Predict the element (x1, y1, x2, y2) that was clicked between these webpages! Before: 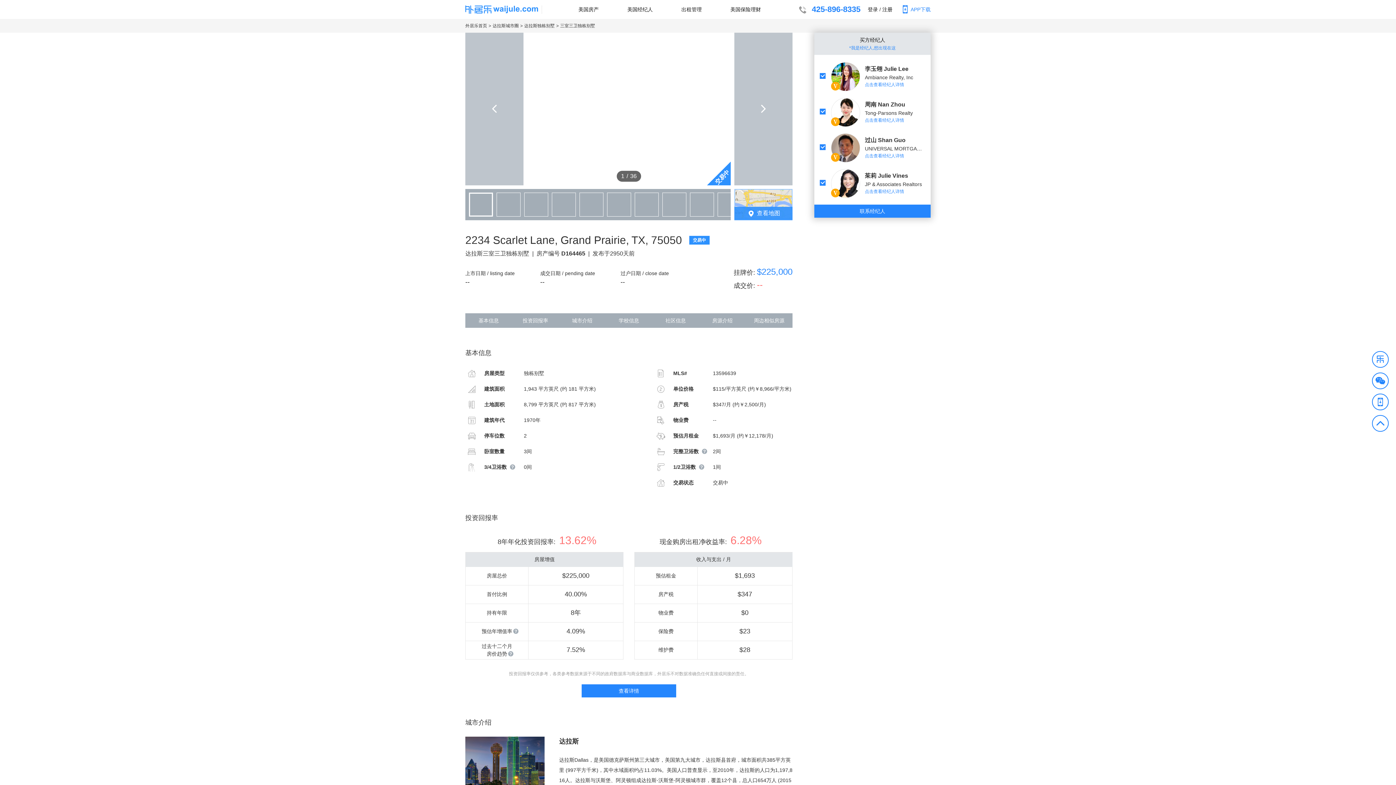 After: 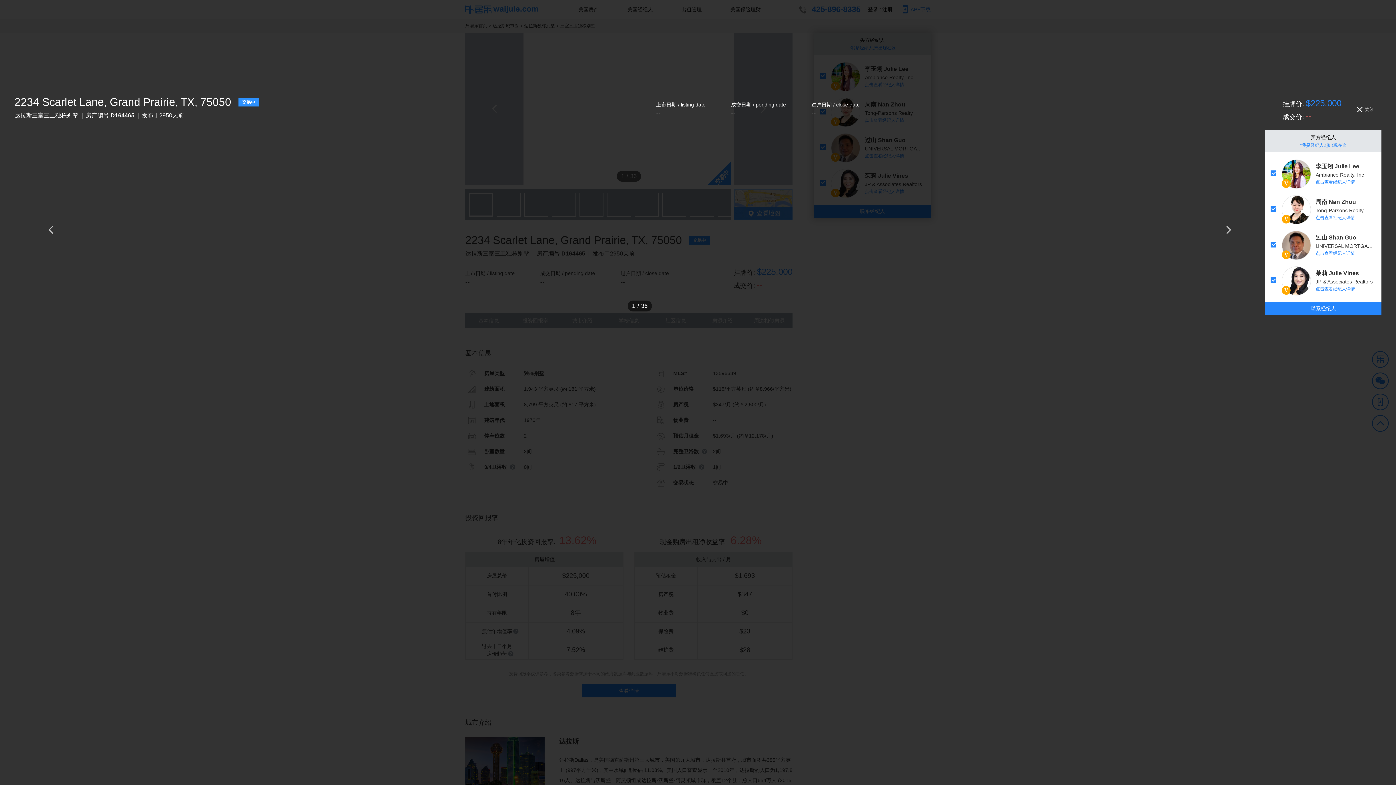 Action: bbox: (527, 32, 730, 185) label: 交易中